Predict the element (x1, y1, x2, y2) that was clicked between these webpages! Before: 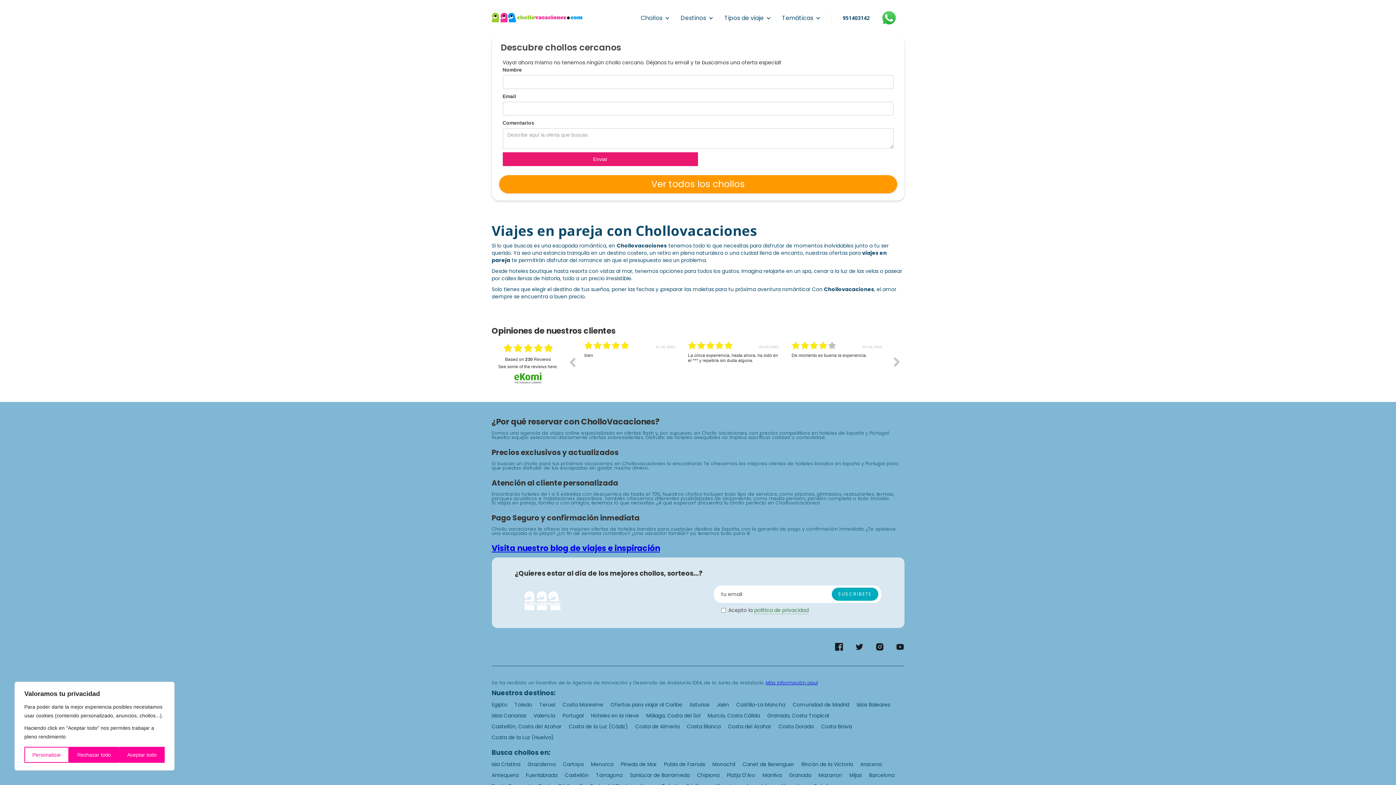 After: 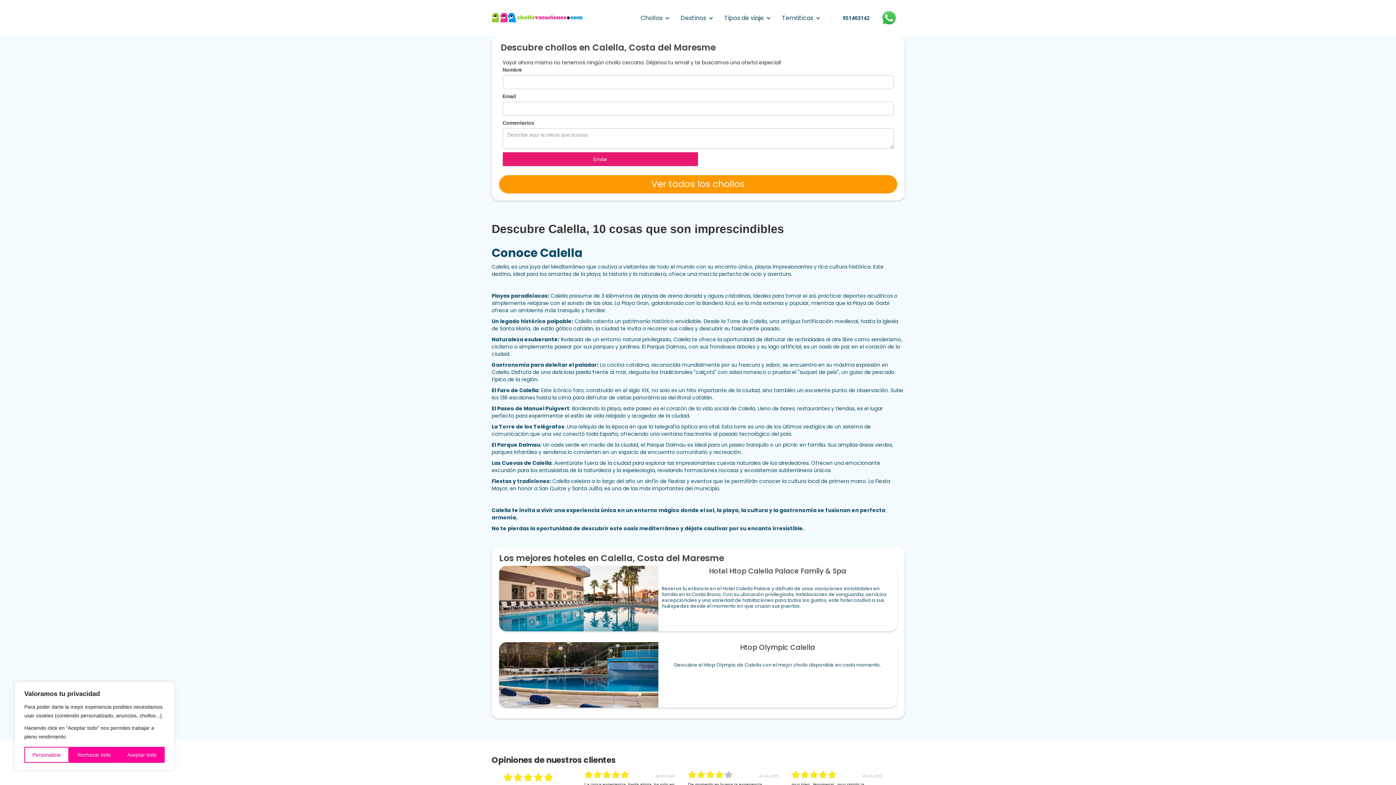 Action: bbox: (491, 750, 564, 757) label: Calella, Costa del Maresme